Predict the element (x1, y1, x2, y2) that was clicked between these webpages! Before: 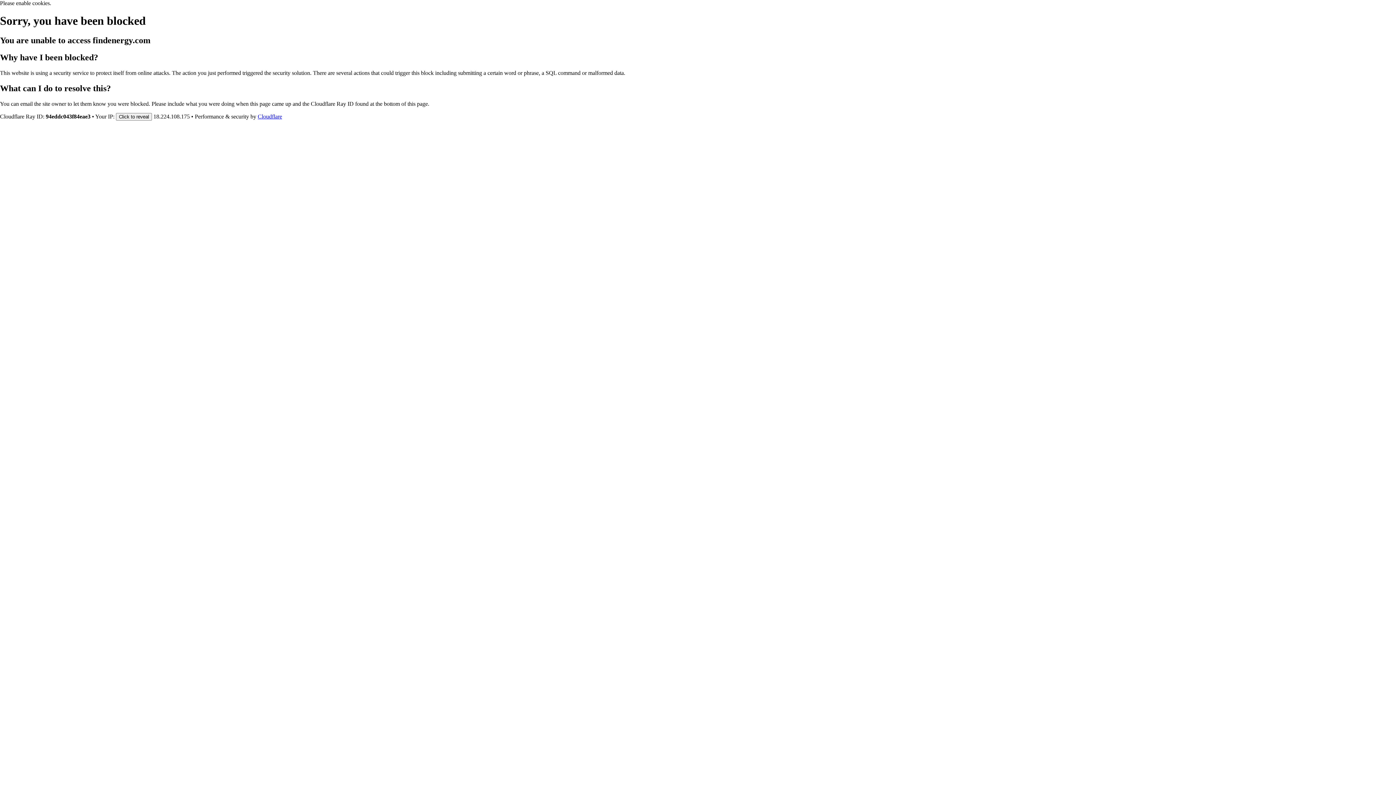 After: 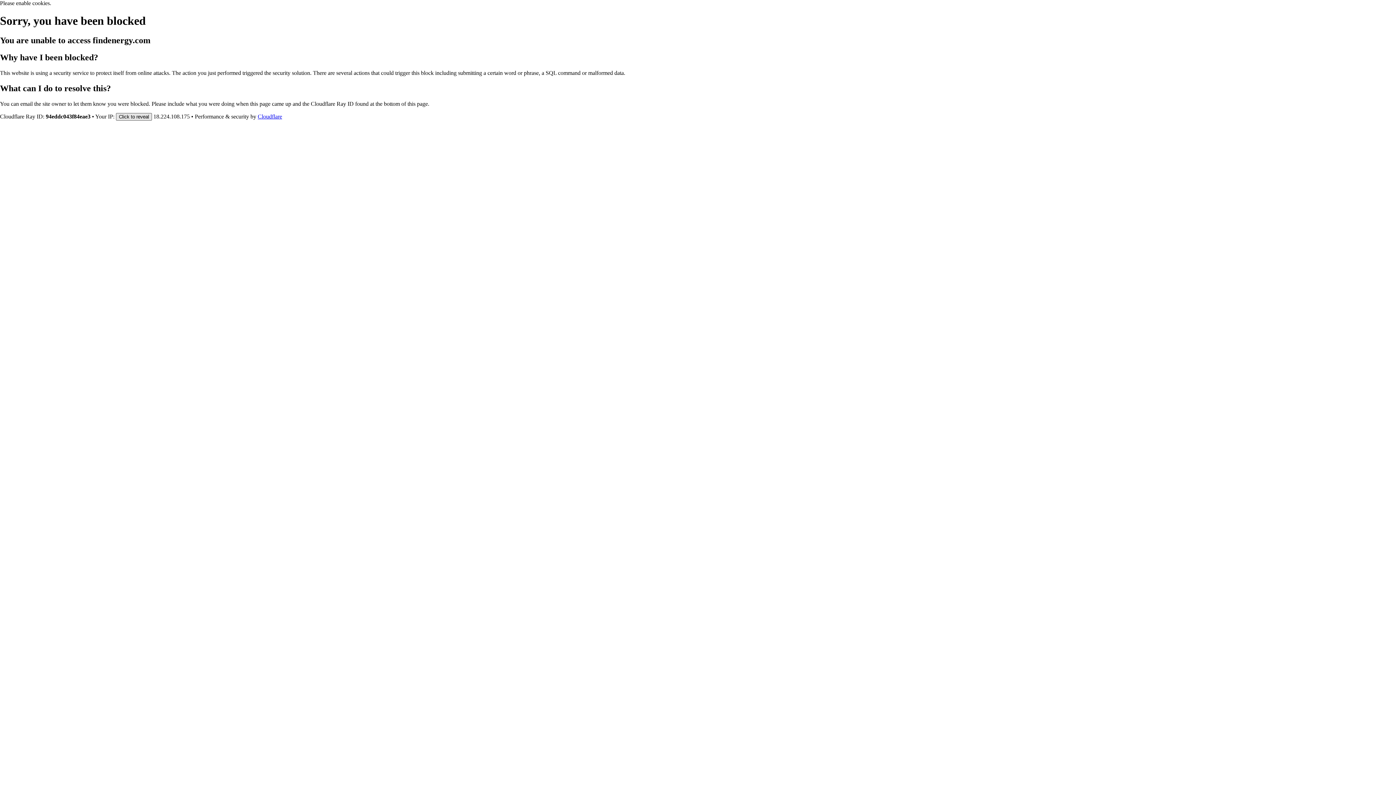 Action: bbox: (116, 112, 152, 120) label: Click to reveal